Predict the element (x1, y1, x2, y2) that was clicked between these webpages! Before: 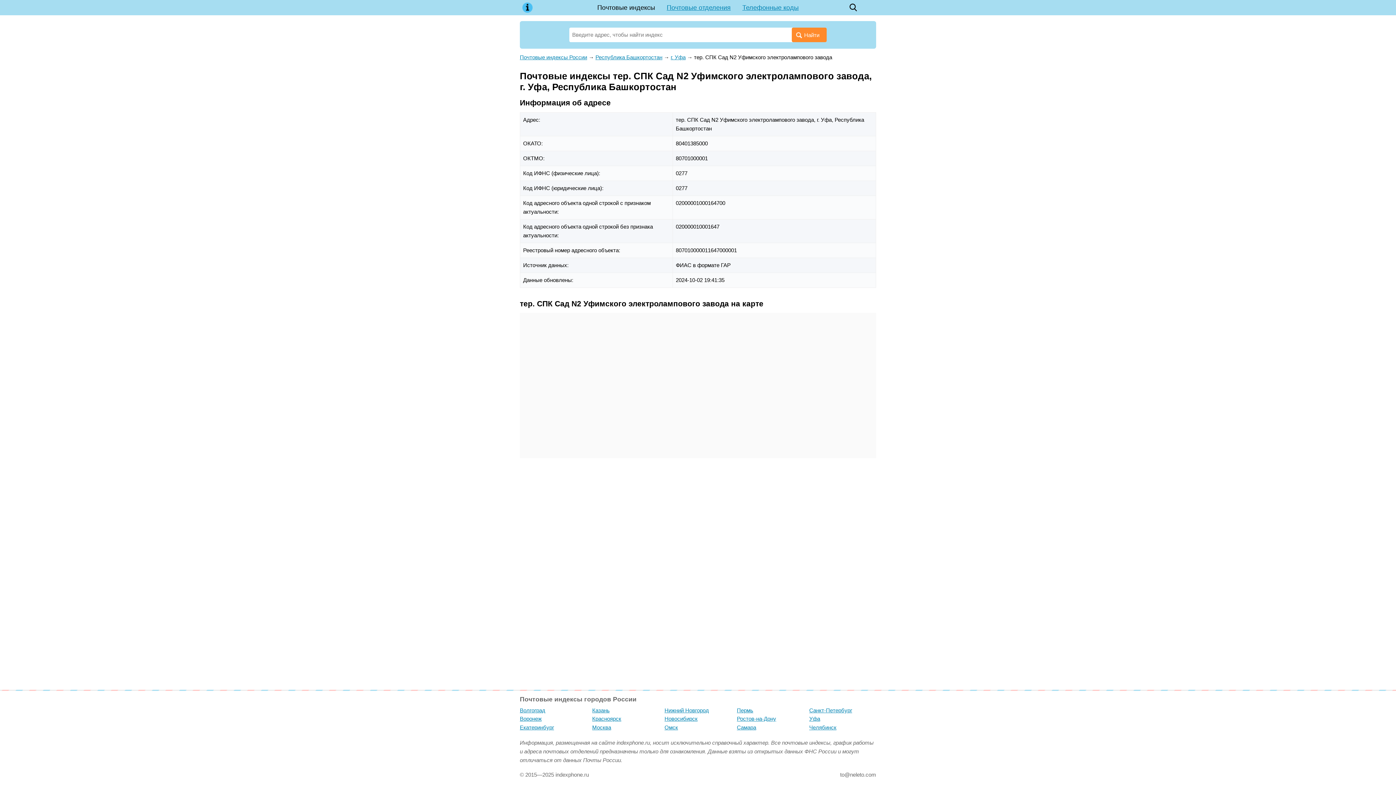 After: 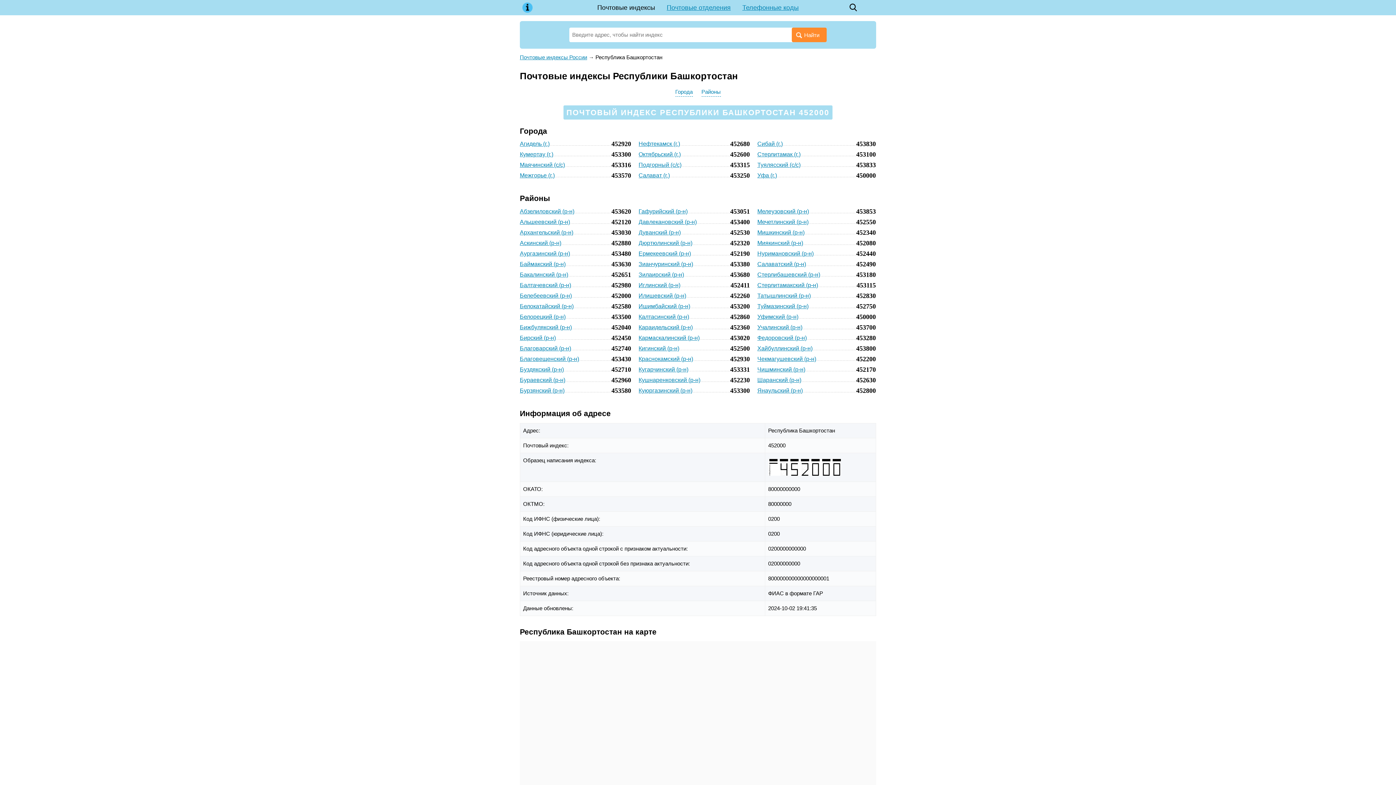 Action: bbox: (595, 54, 662, 60) label: Республика Башкортостан